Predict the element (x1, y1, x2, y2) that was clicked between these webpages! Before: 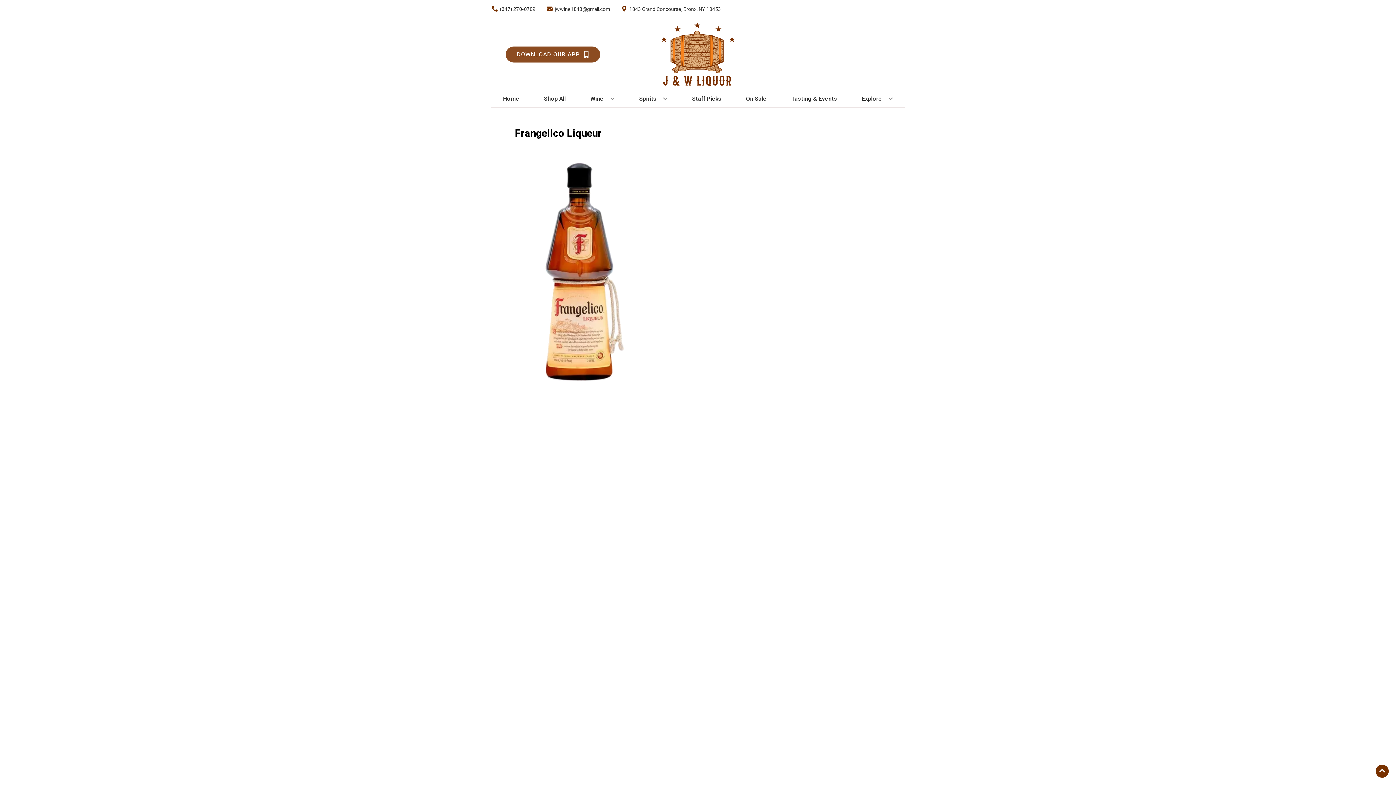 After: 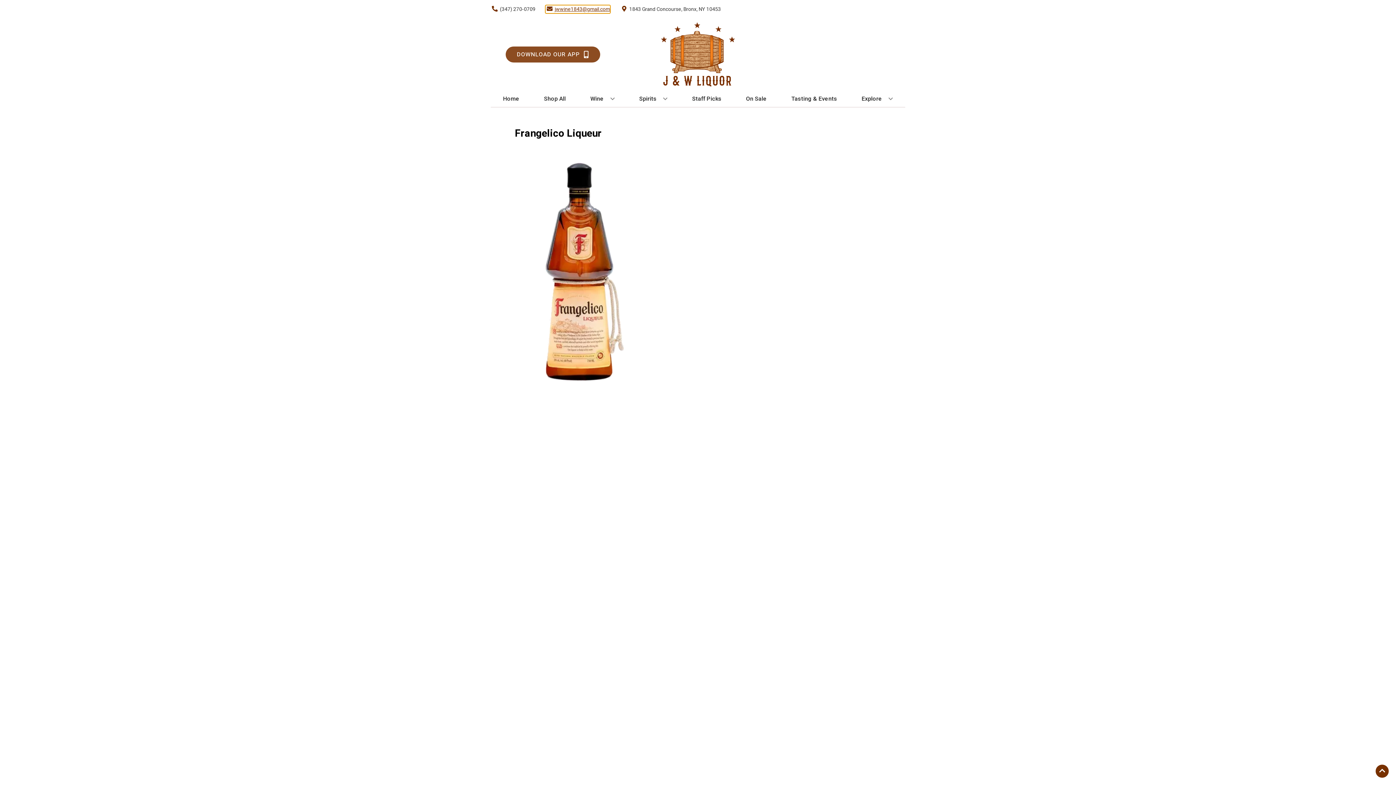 Action: label: Store Email address is jwwine1843@gmail.com Clicking will open a link in a new tab bbox: (545, 5, 610, 12)